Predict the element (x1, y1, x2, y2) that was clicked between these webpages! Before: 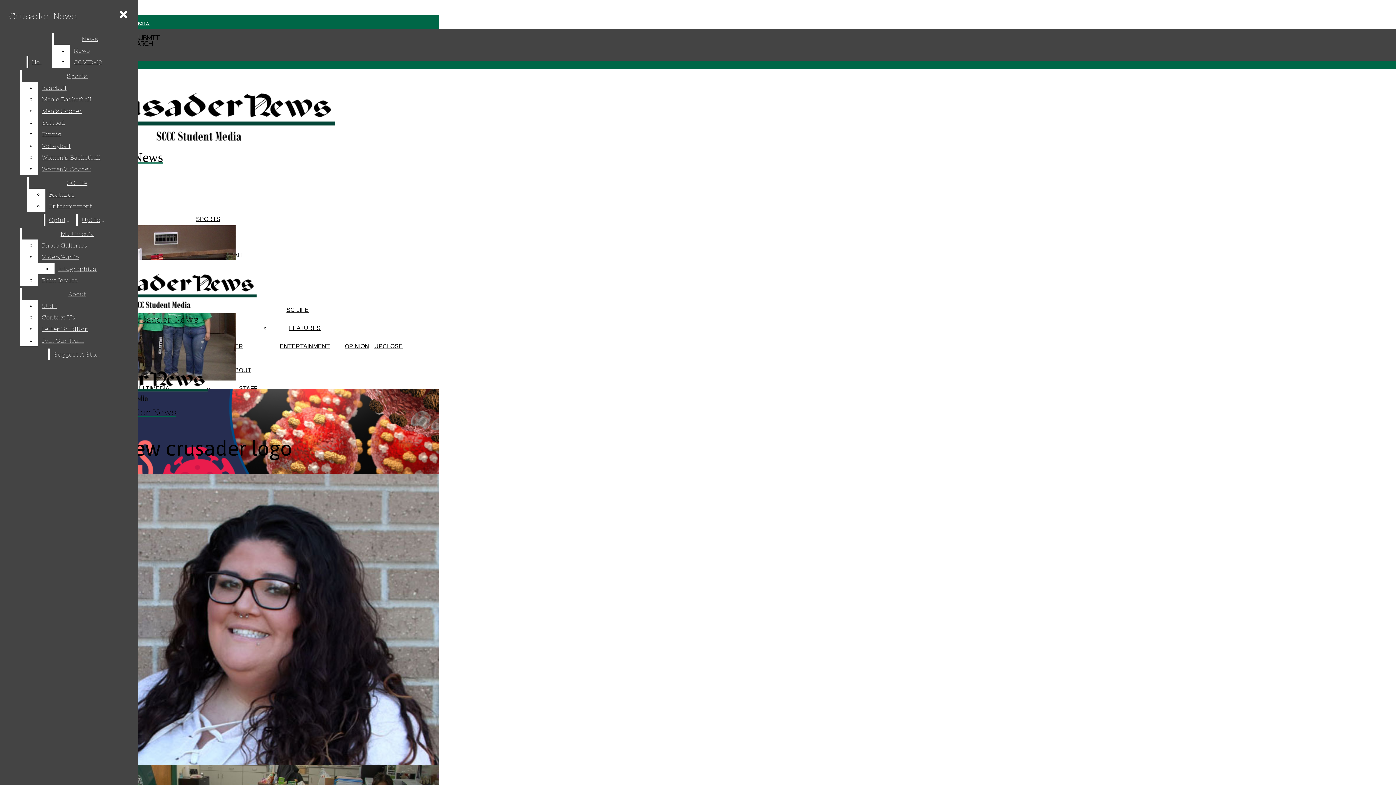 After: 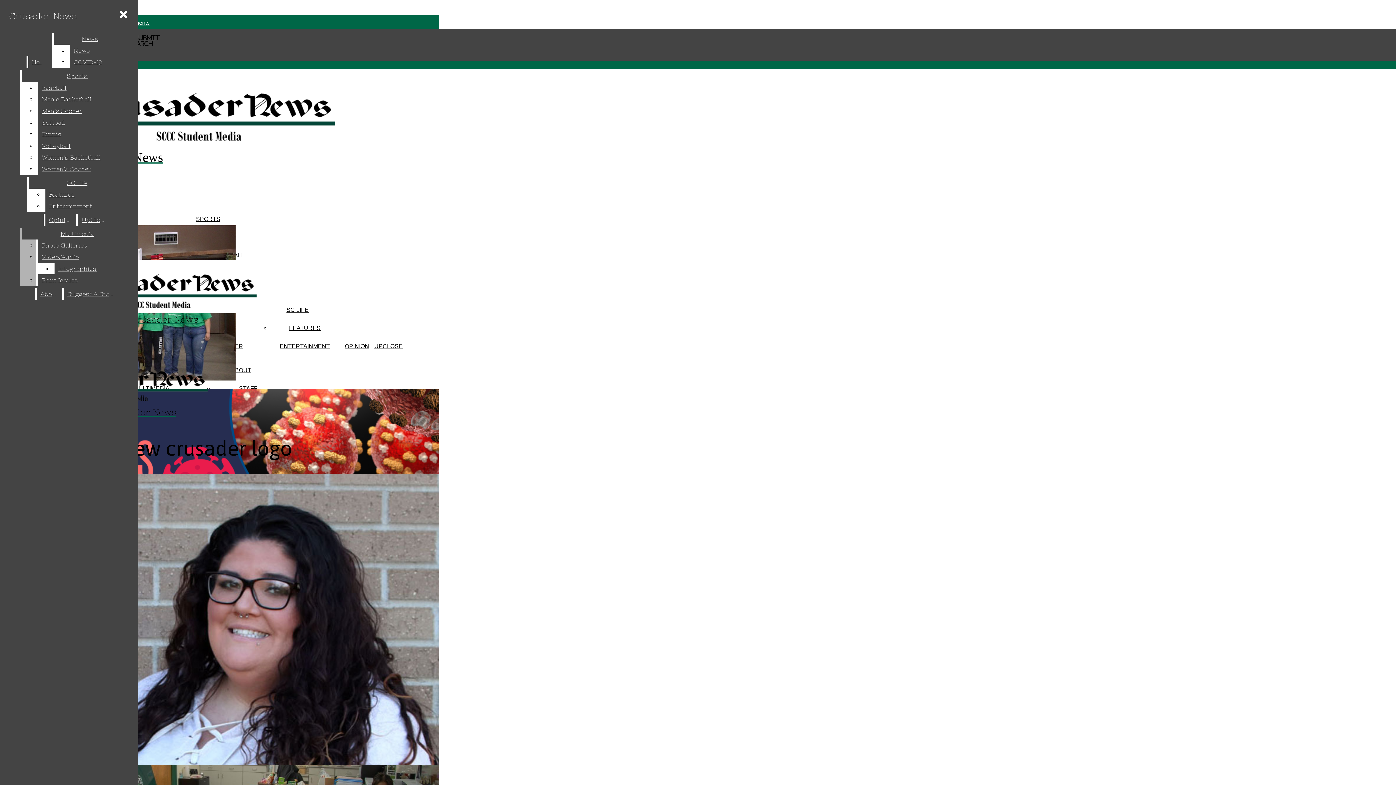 Action: label: Infographics bbox: (54, 262, 132, 274)